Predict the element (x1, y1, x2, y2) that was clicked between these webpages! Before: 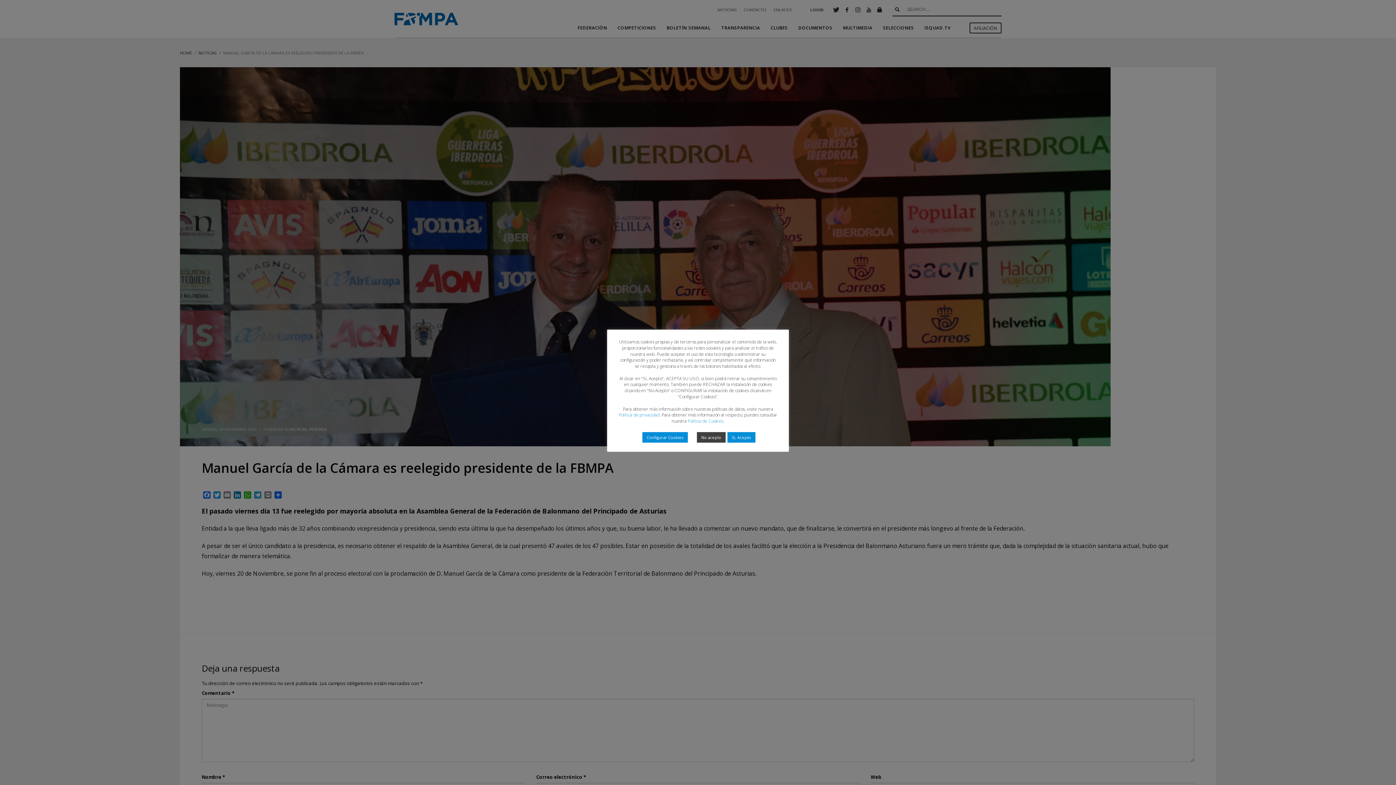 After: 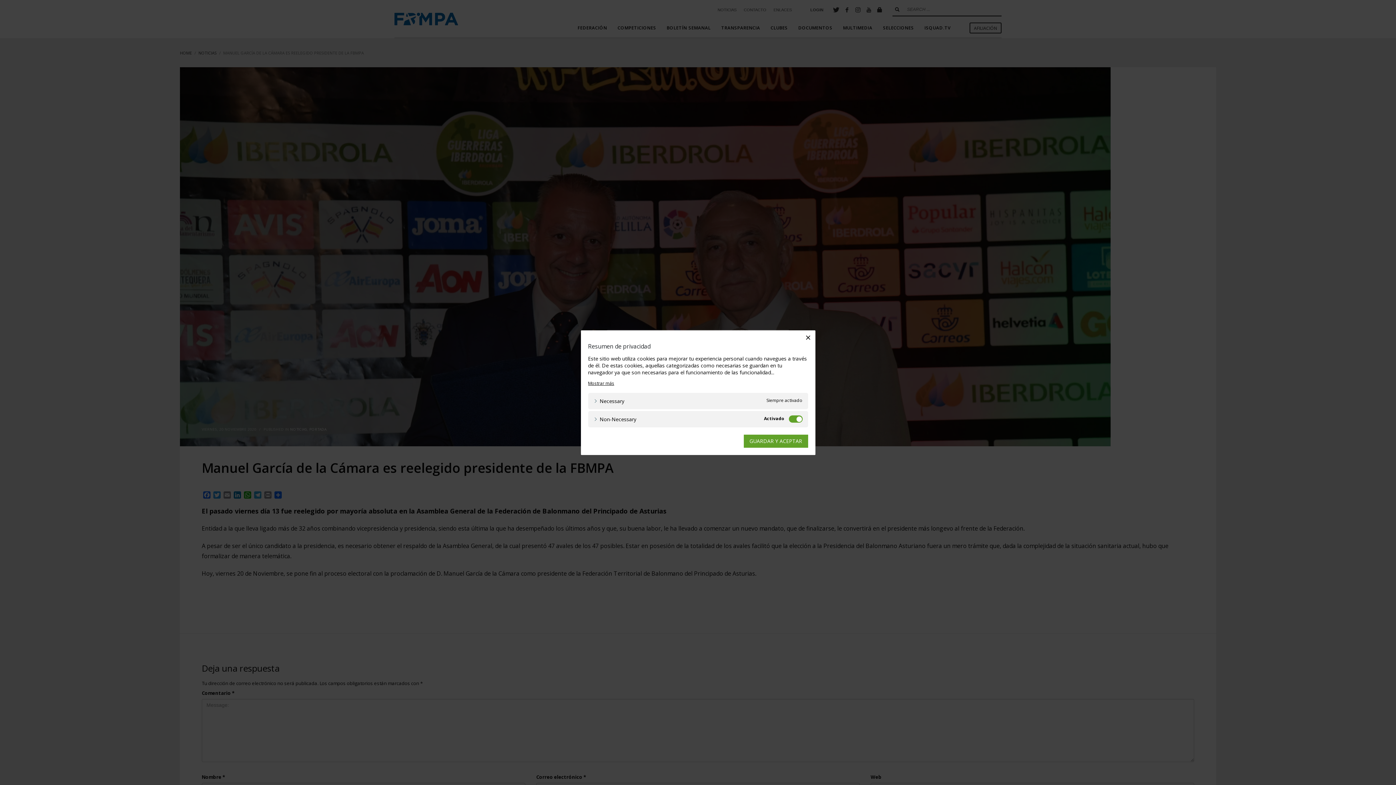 Action: bbox: (642, 432, 688, 442) label: Configurar Cookies